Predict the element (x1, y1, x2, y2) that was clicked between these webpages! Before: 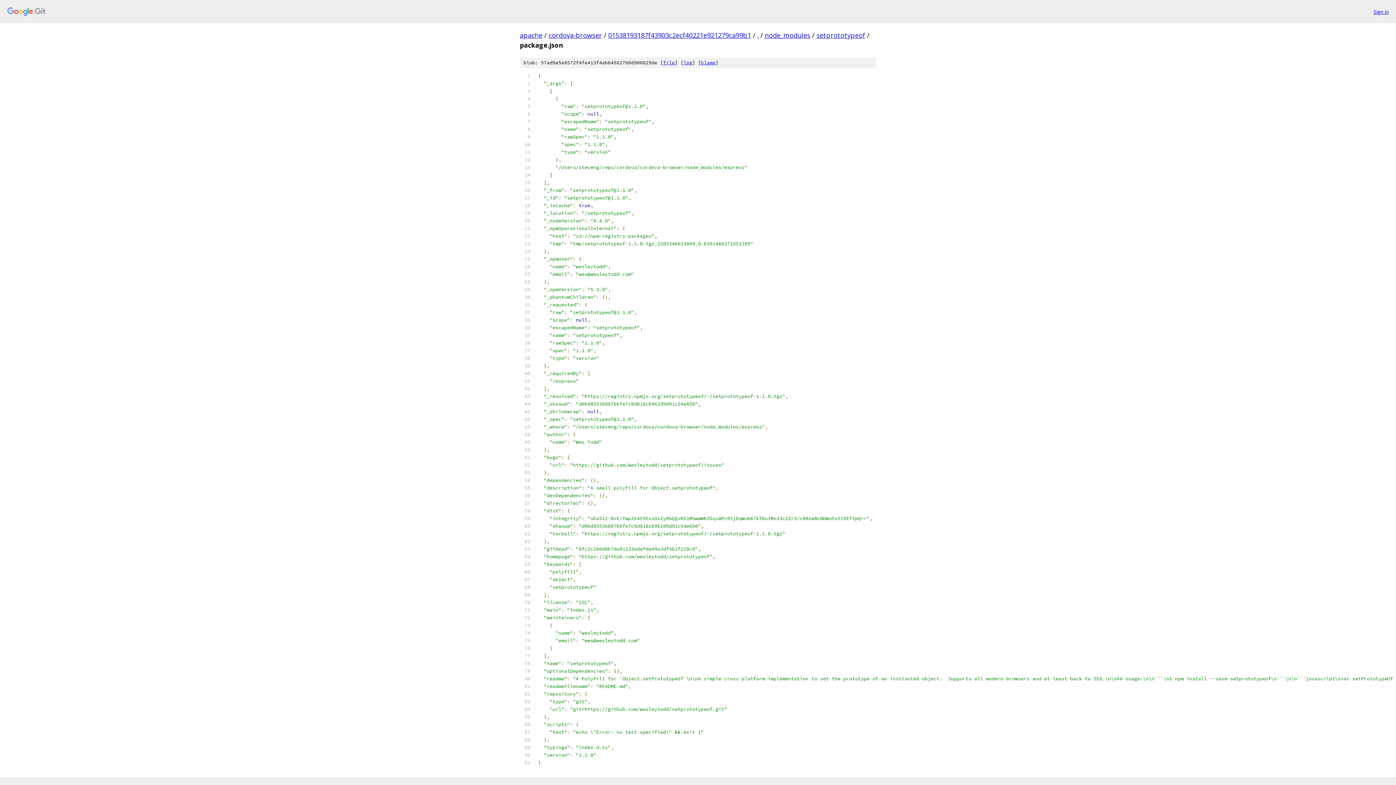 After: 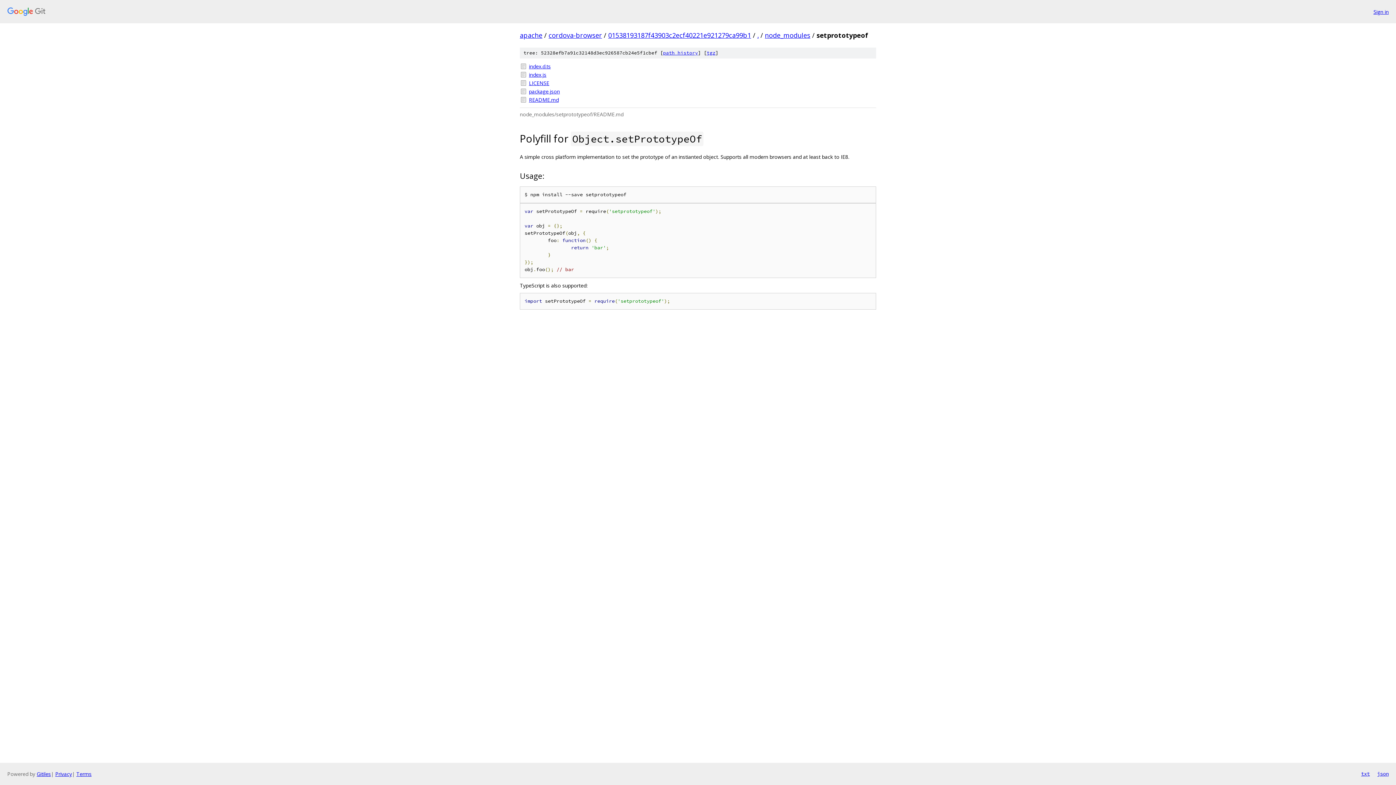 Action: bbox: (816, 30, 865, 39) label: setprototypeof